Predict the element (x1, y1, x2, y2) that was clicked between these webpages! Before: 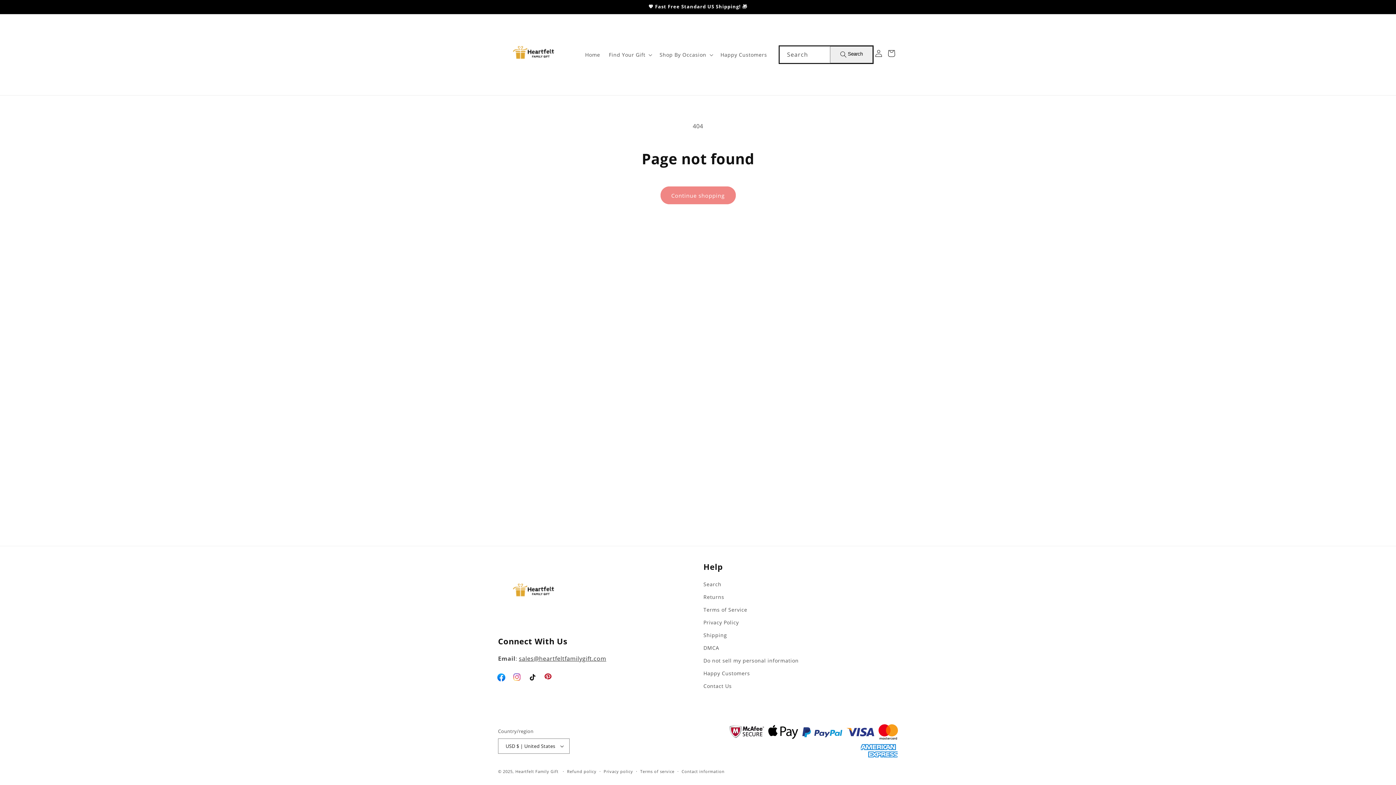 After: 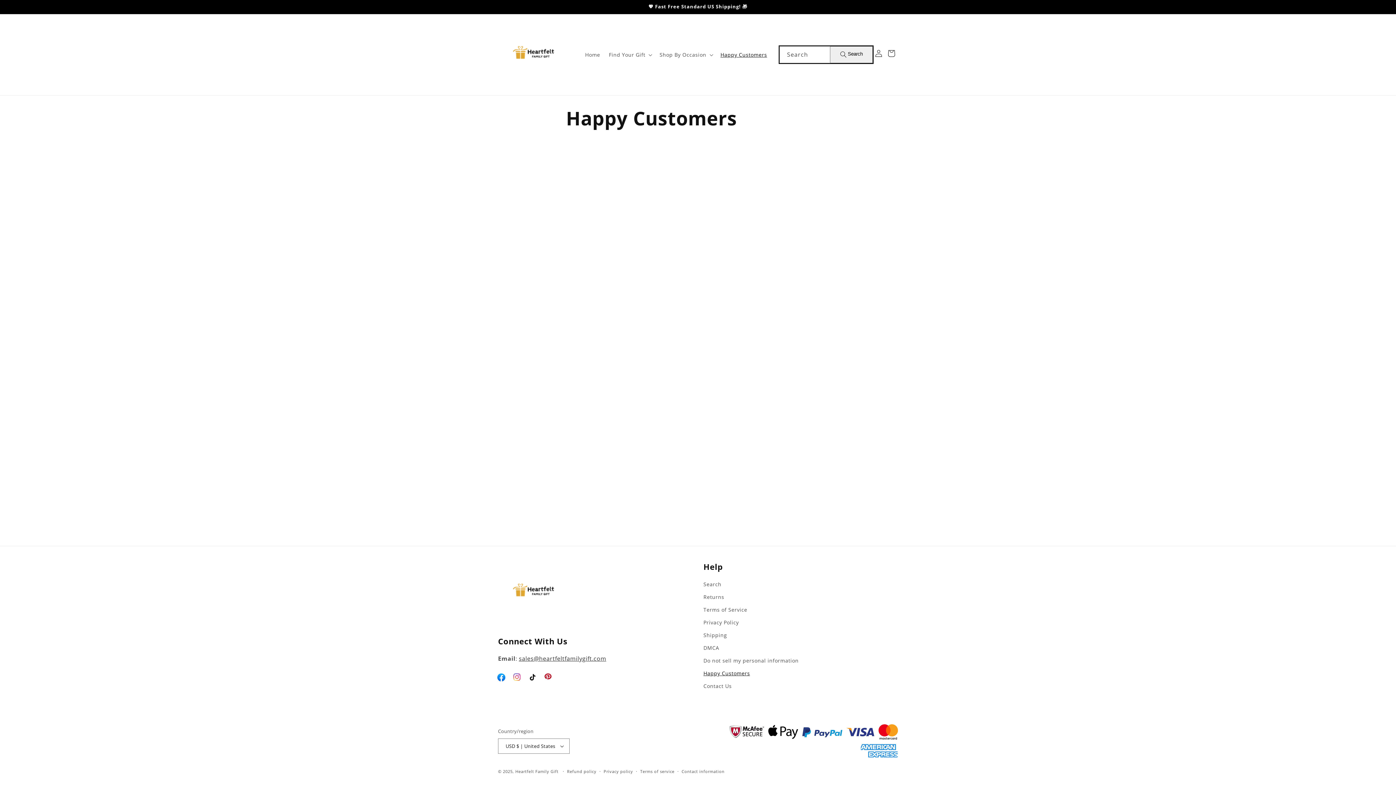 Action: bbox: (716, 47, 771, 62) label: Happy Customers